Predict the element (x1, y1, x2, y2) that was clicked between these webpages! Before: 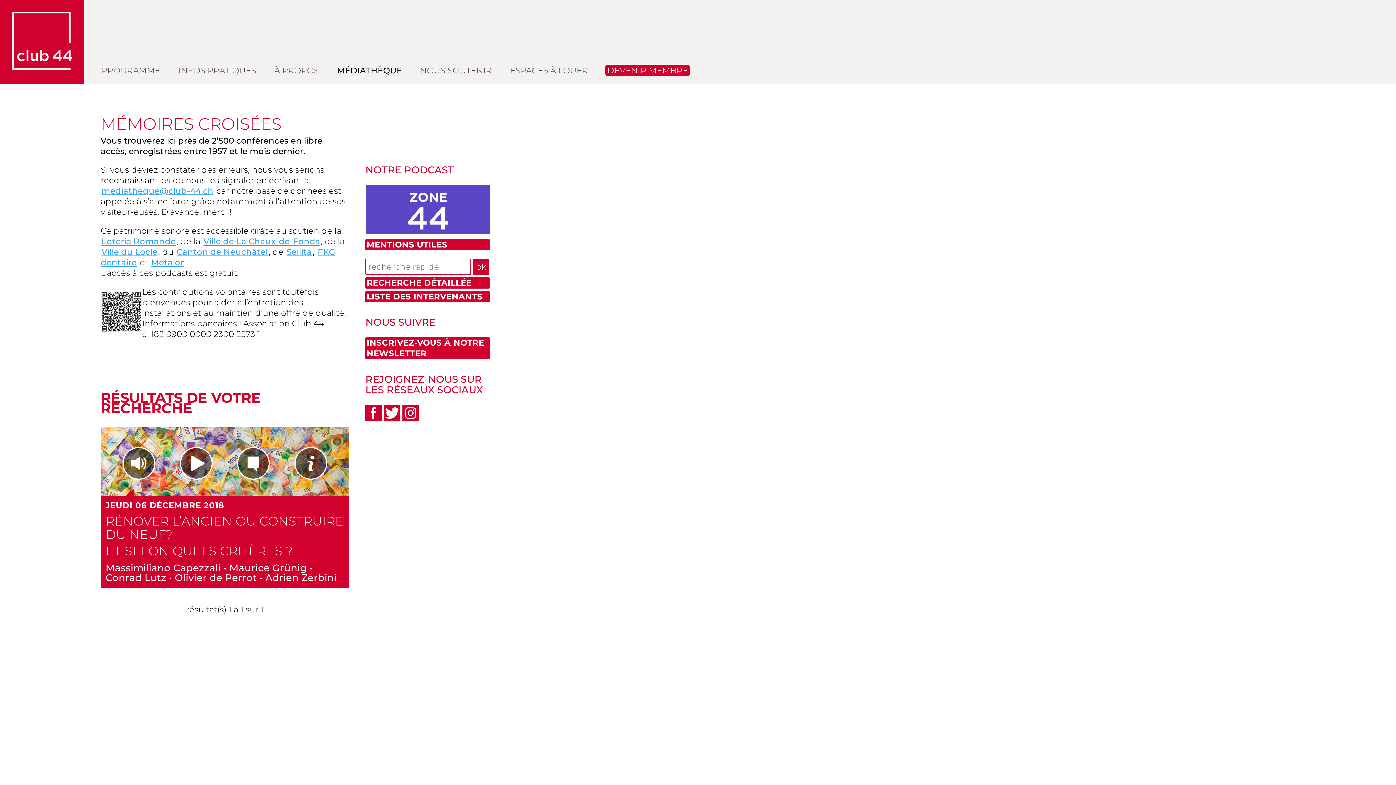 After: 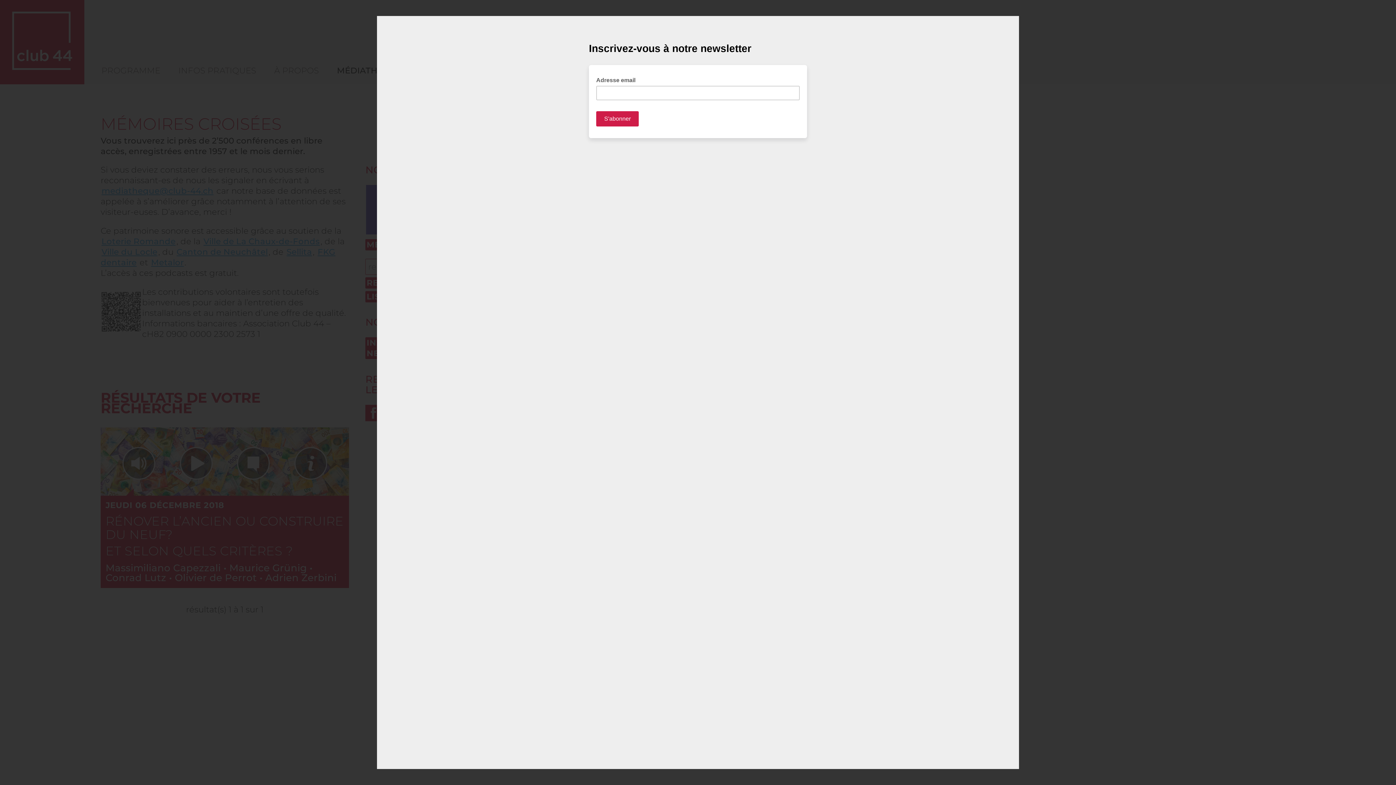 Action: bbox: (365, 337, 489, 359) label: INSCRIVEZ-VOUS À NOTRE NEWSLETTER